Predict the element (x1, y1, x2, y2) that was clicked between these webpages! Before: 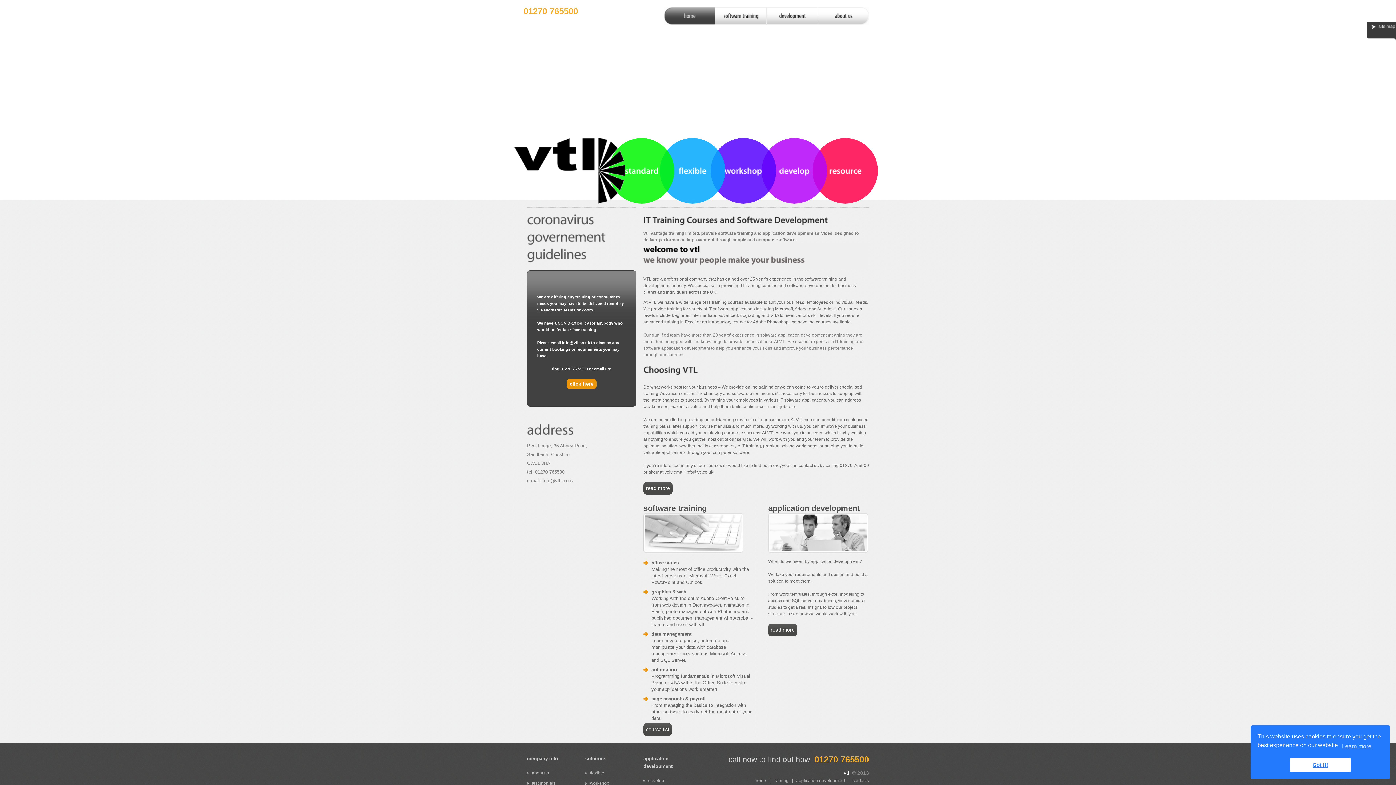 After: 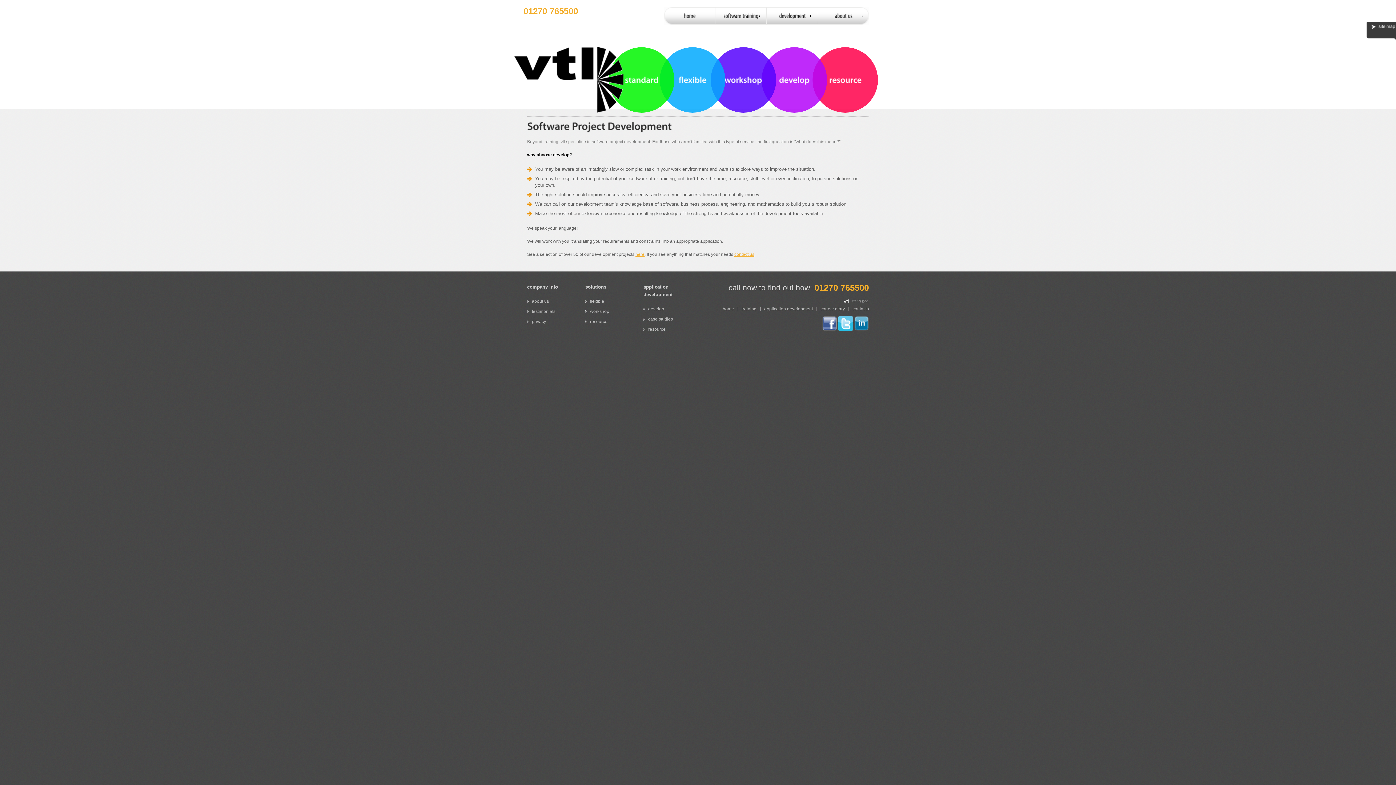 Action: label: develop bbox: (761, 138, 827, 203)